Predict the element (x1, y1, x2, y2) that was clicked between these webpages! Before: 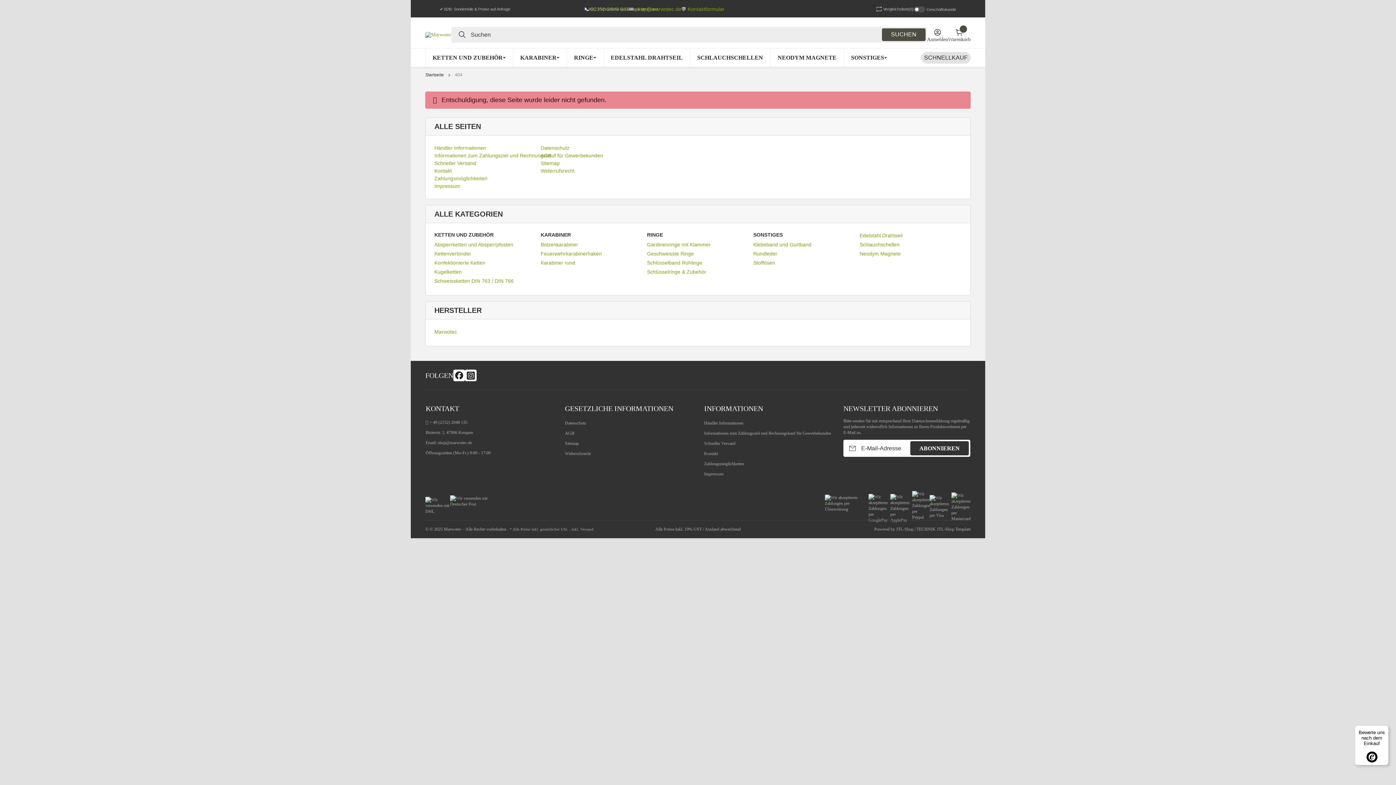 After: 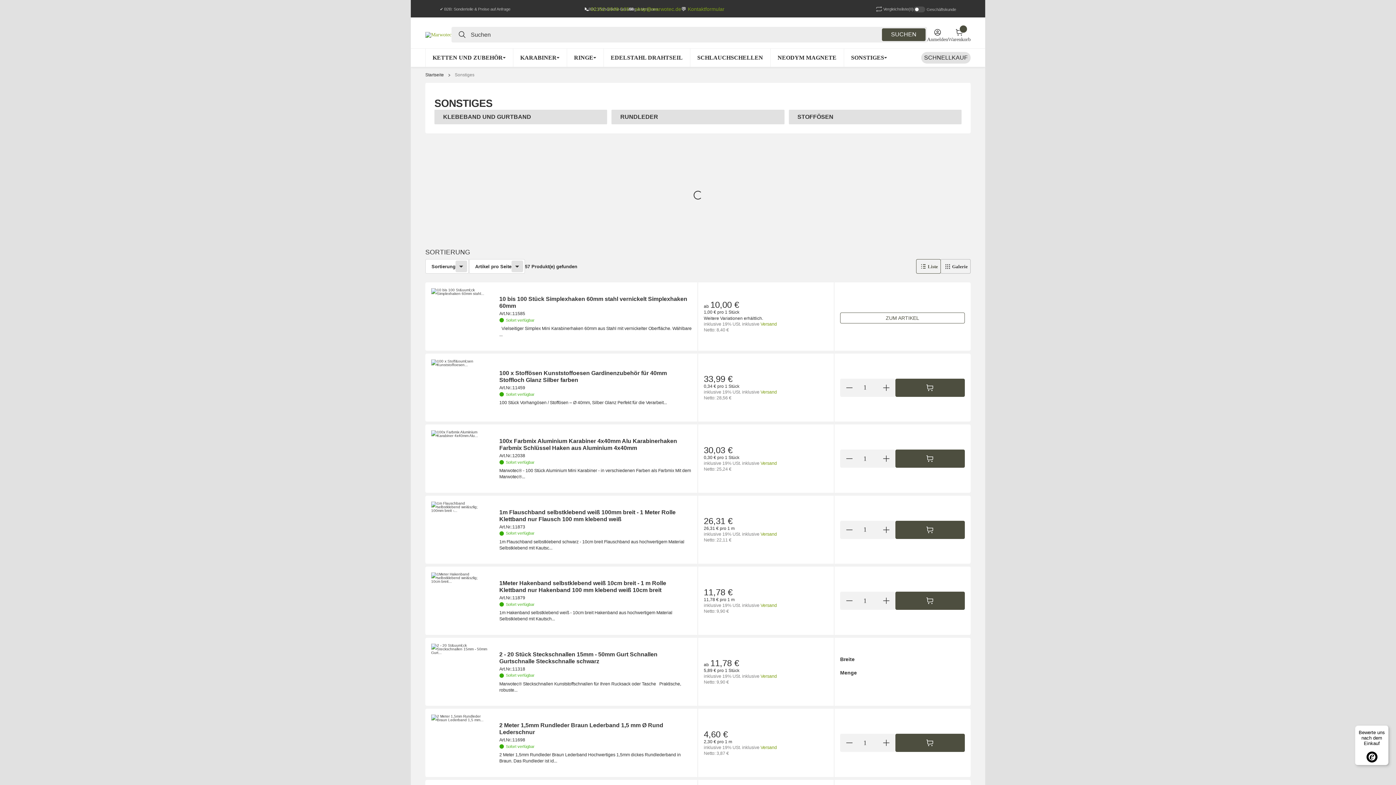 Action: label: SONSTIGES bbox: (844, 48, 894, 67)